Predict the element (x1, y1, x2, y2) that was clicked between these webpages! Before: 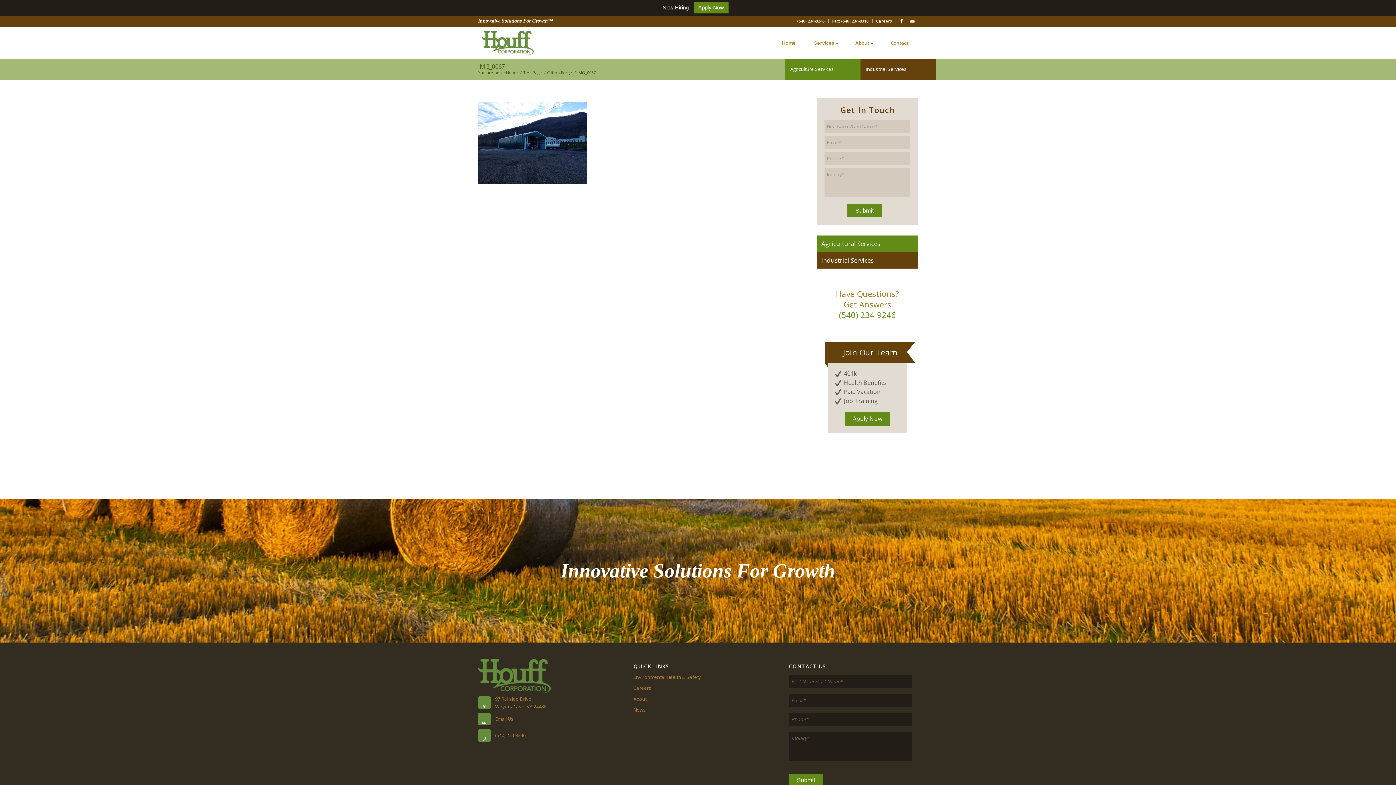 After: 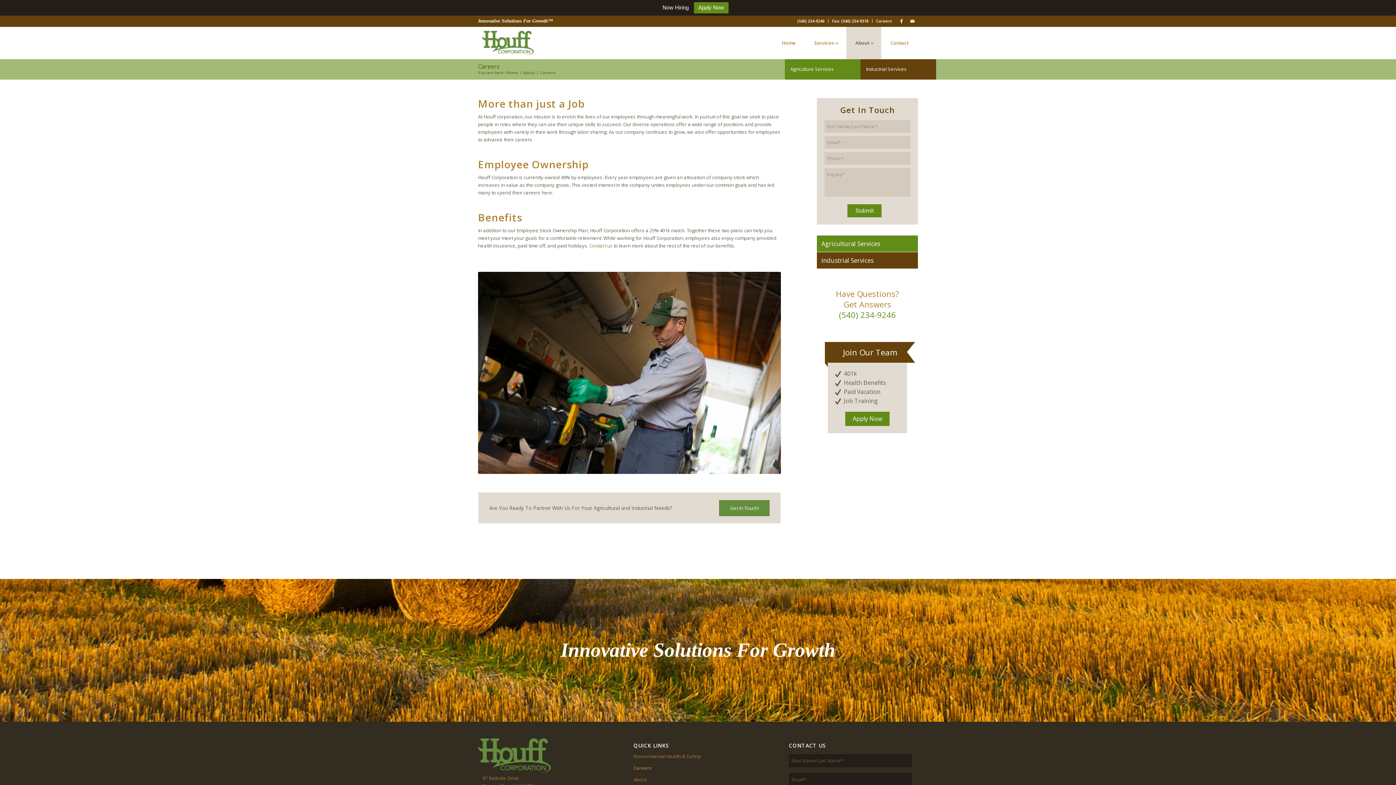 Action: label: Careers bbox: (633, 683, 762, 694)